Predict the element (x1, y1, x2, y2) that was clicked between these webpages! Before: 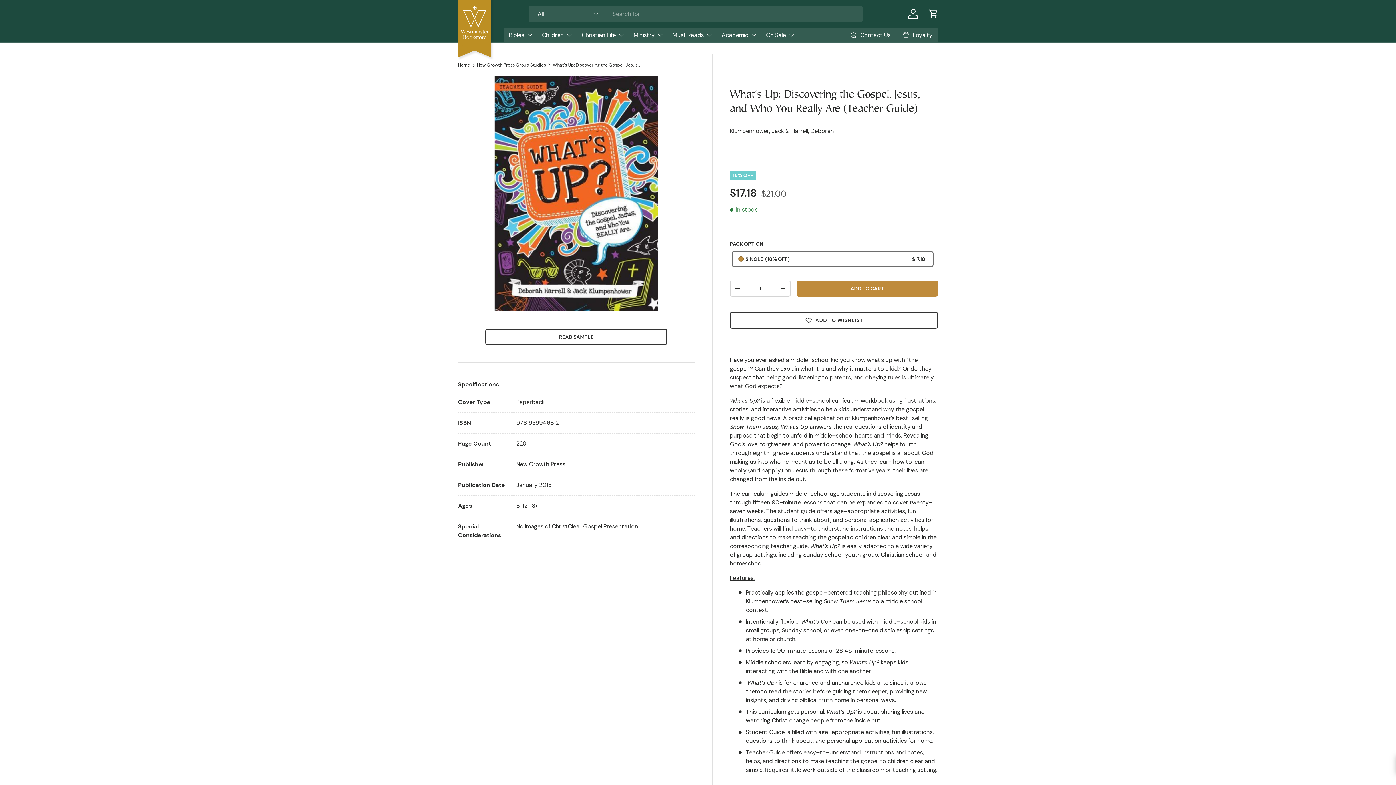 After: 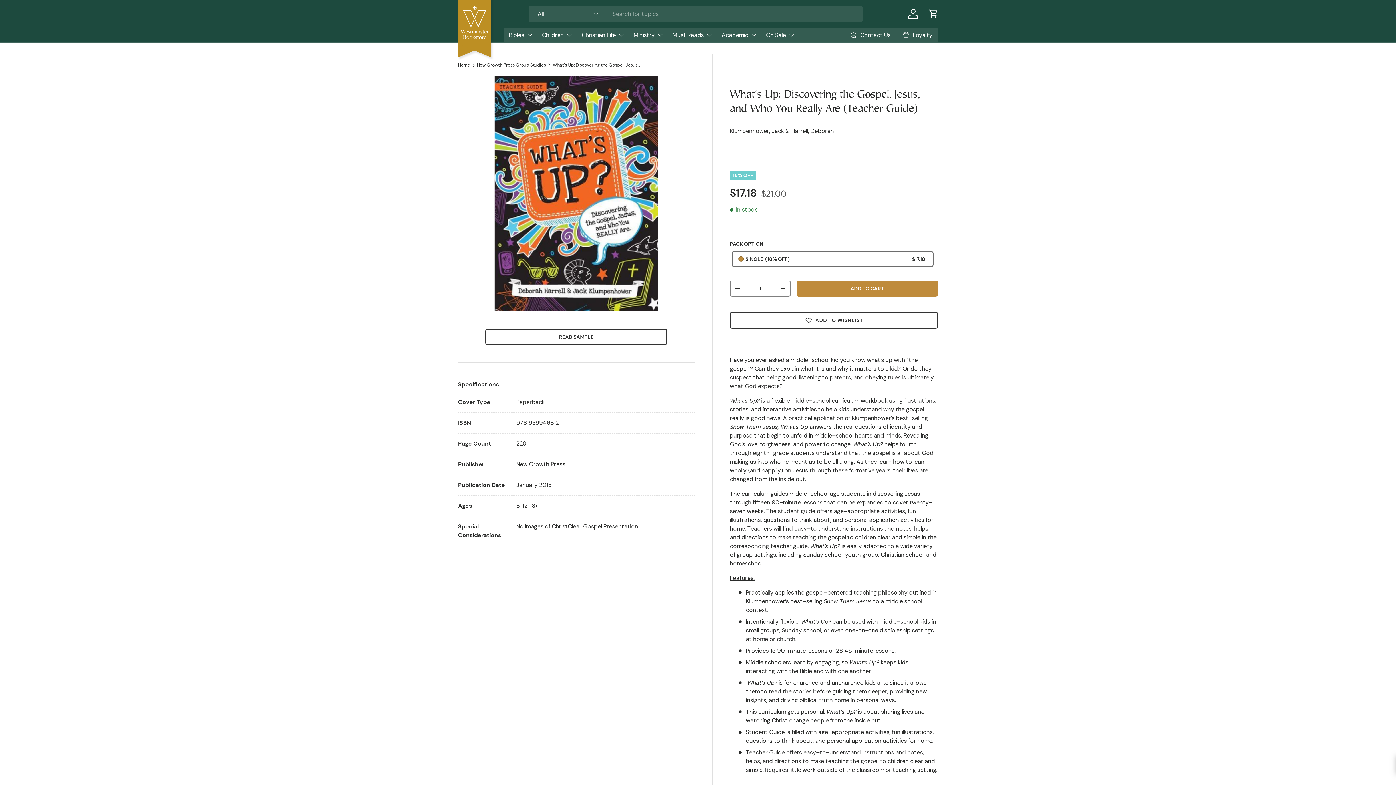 Action: bbox: (730, 281, 744, 295) label: -